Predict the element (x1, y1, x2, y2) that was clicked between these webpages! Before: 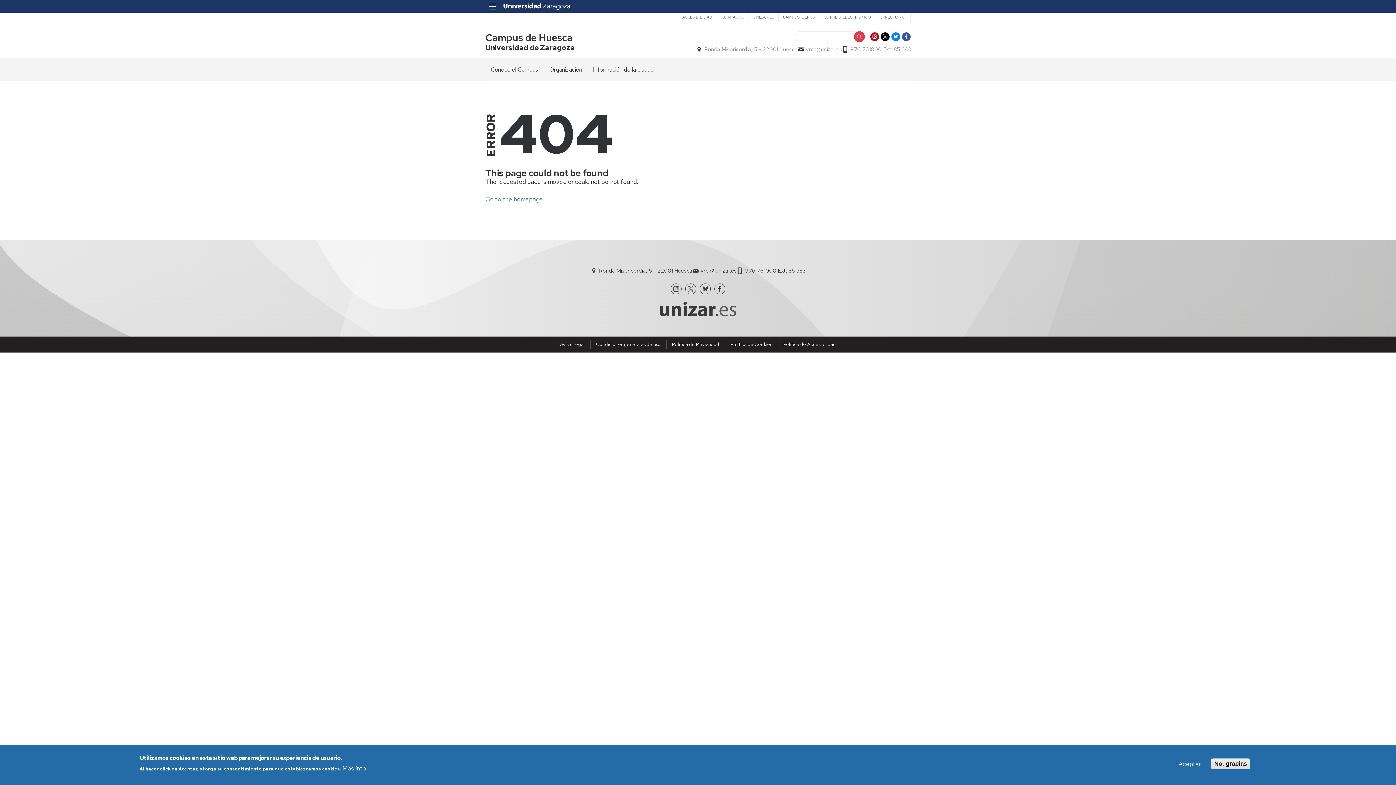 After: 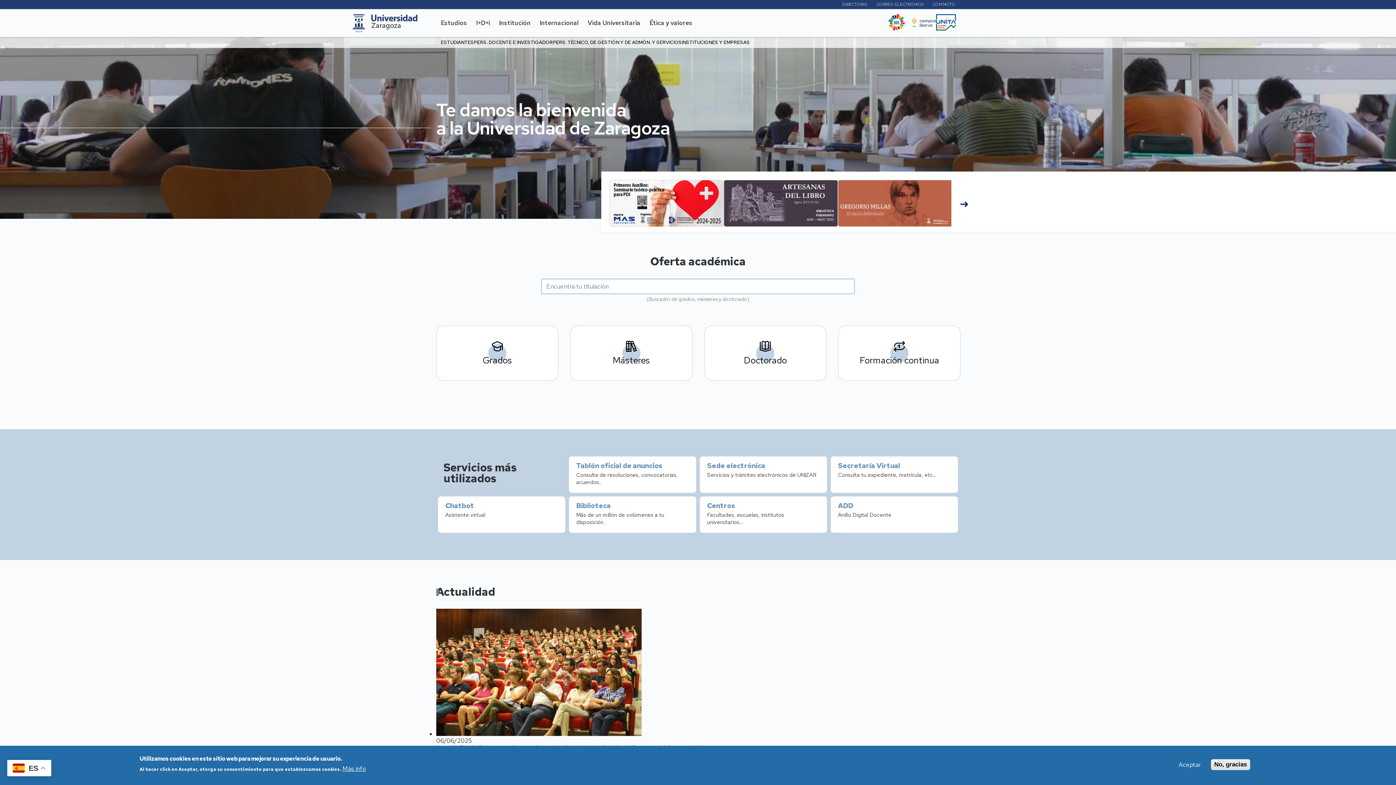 Action: bbox: (660, 310, 736, 318)